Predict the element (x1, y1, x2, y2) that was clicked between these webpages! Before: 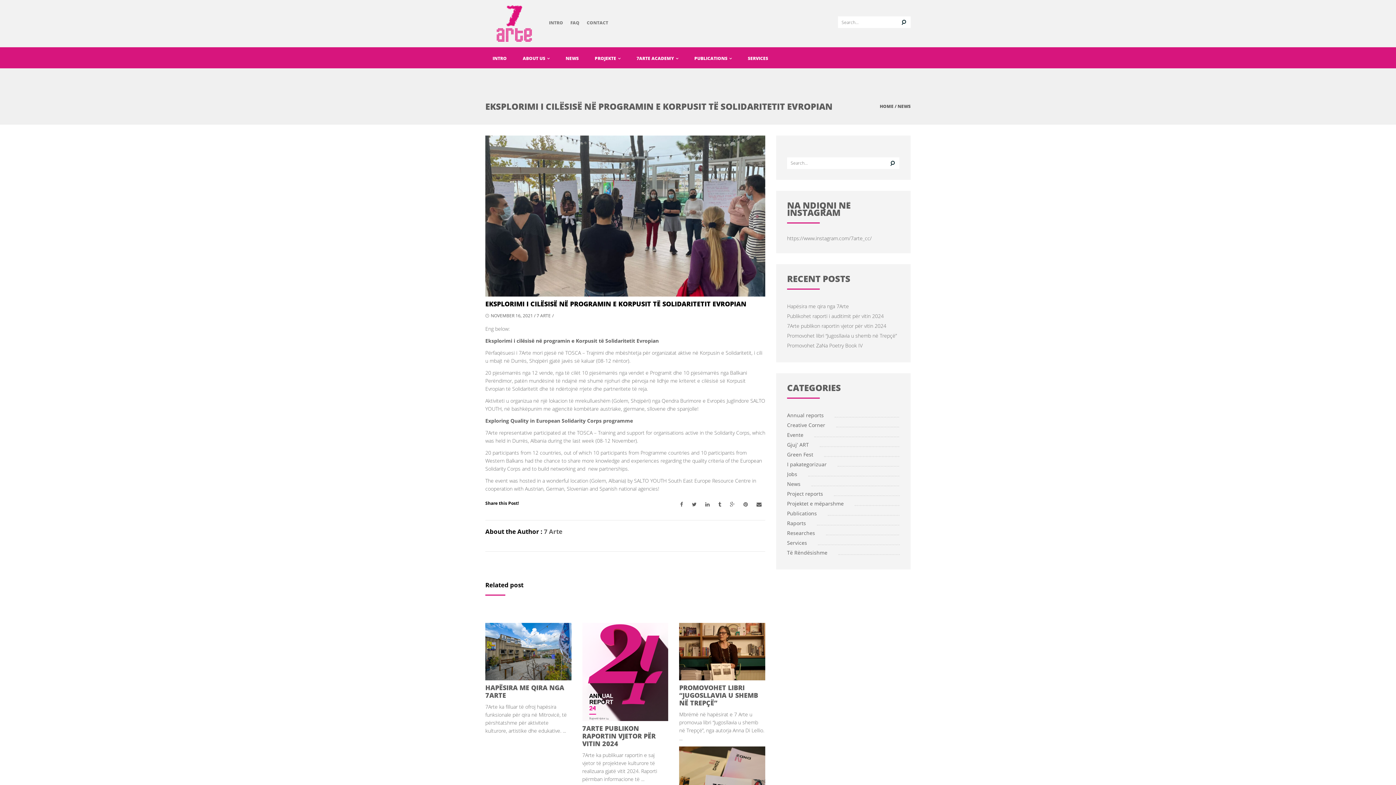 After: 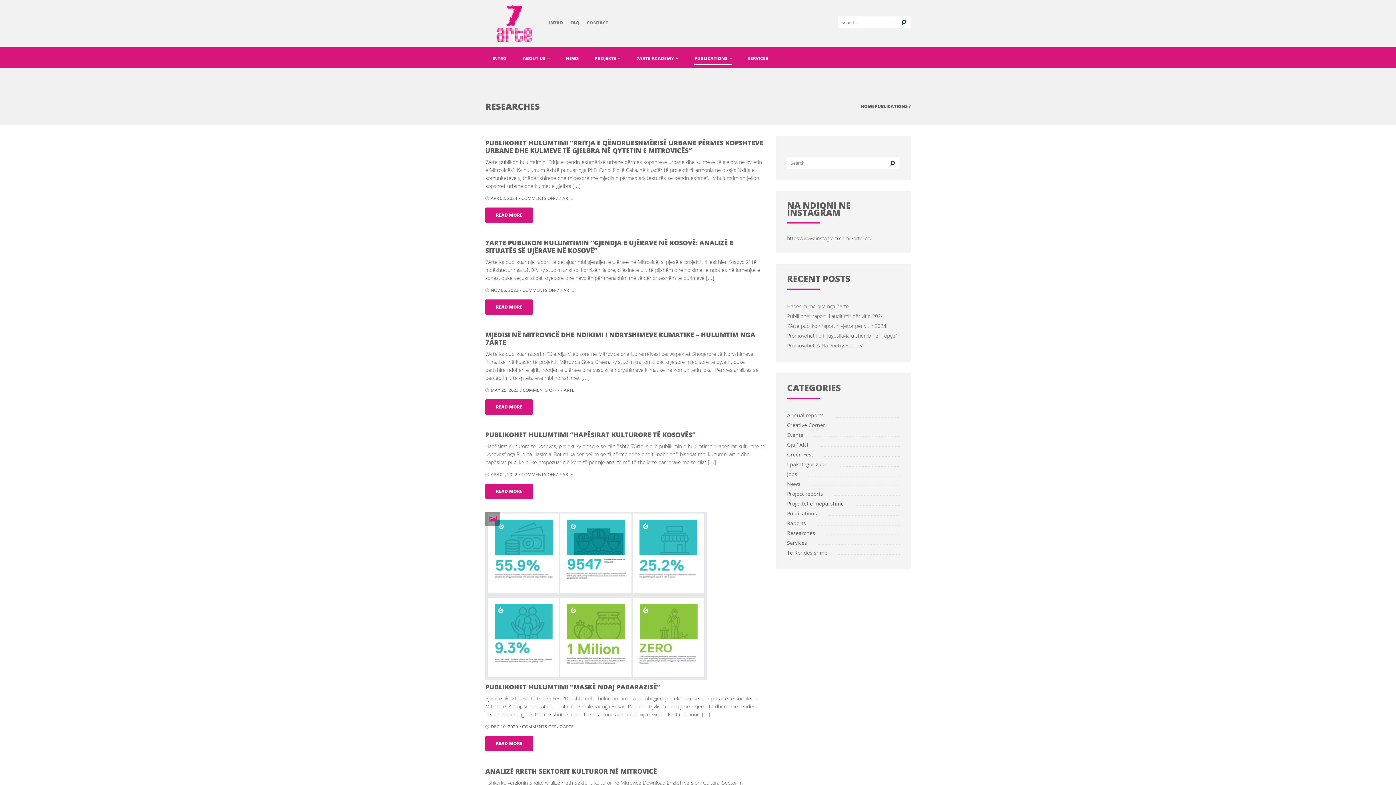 Action: label: Researches bbox: (787, 529, 817, 537)